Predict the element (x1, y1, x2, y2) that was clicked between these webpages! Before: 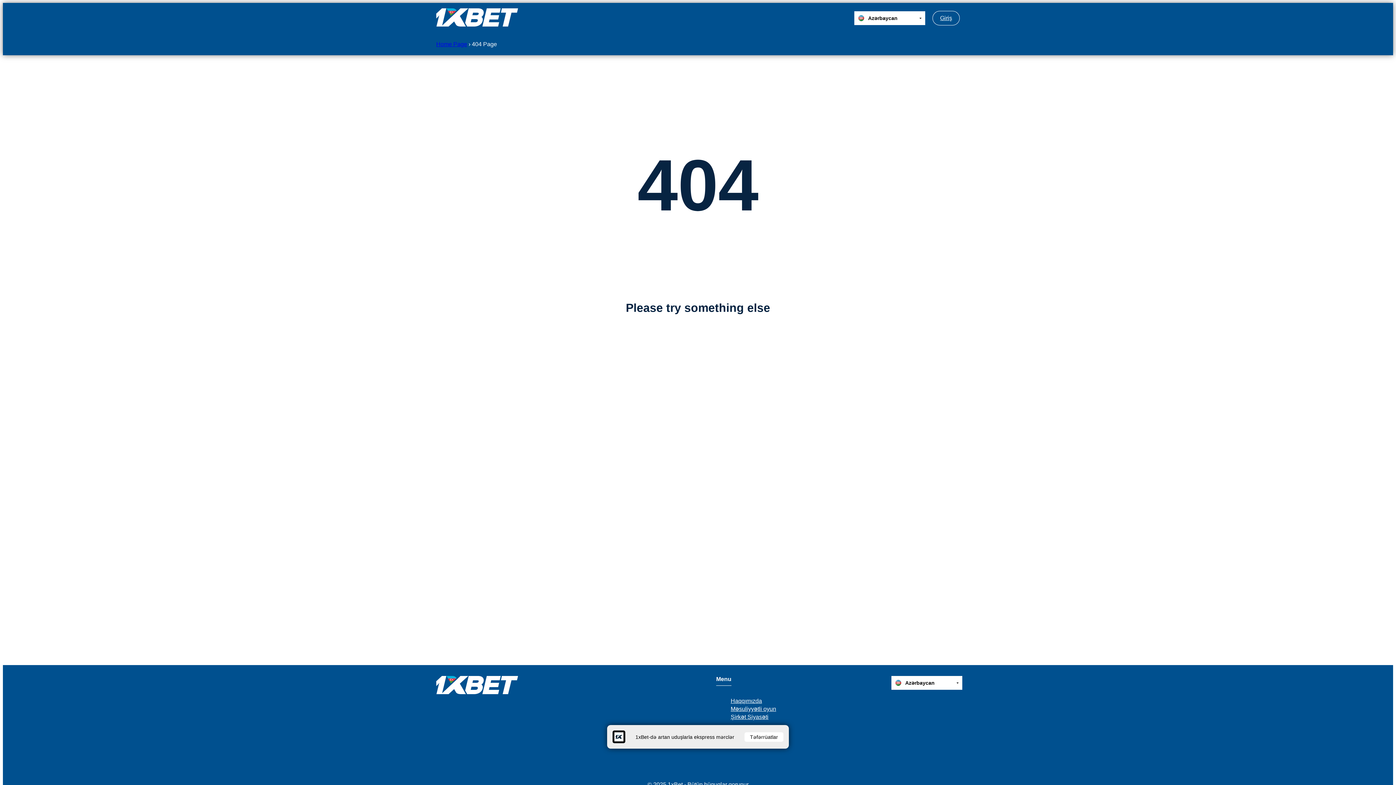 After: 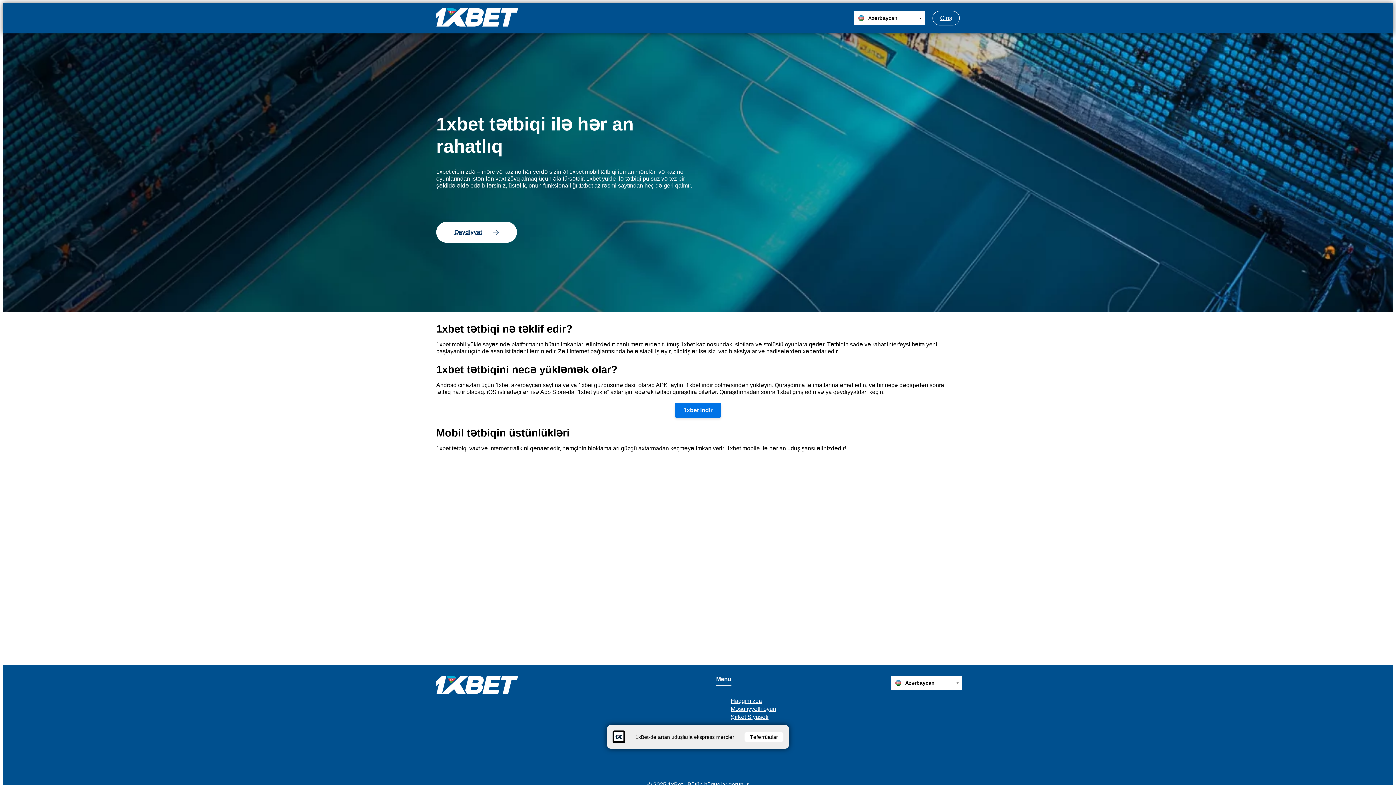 Action: label: Home Page bbox: (436, 41, 467, 47)